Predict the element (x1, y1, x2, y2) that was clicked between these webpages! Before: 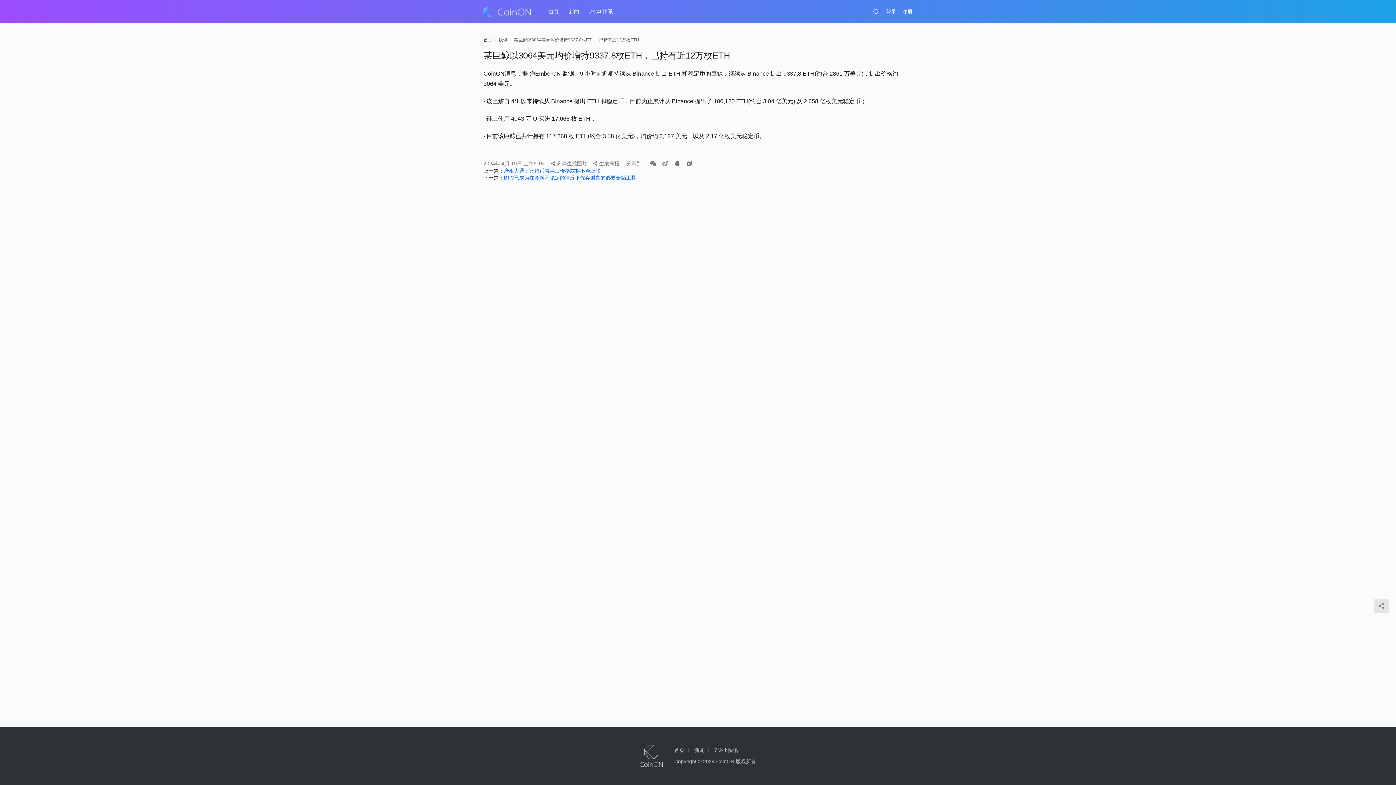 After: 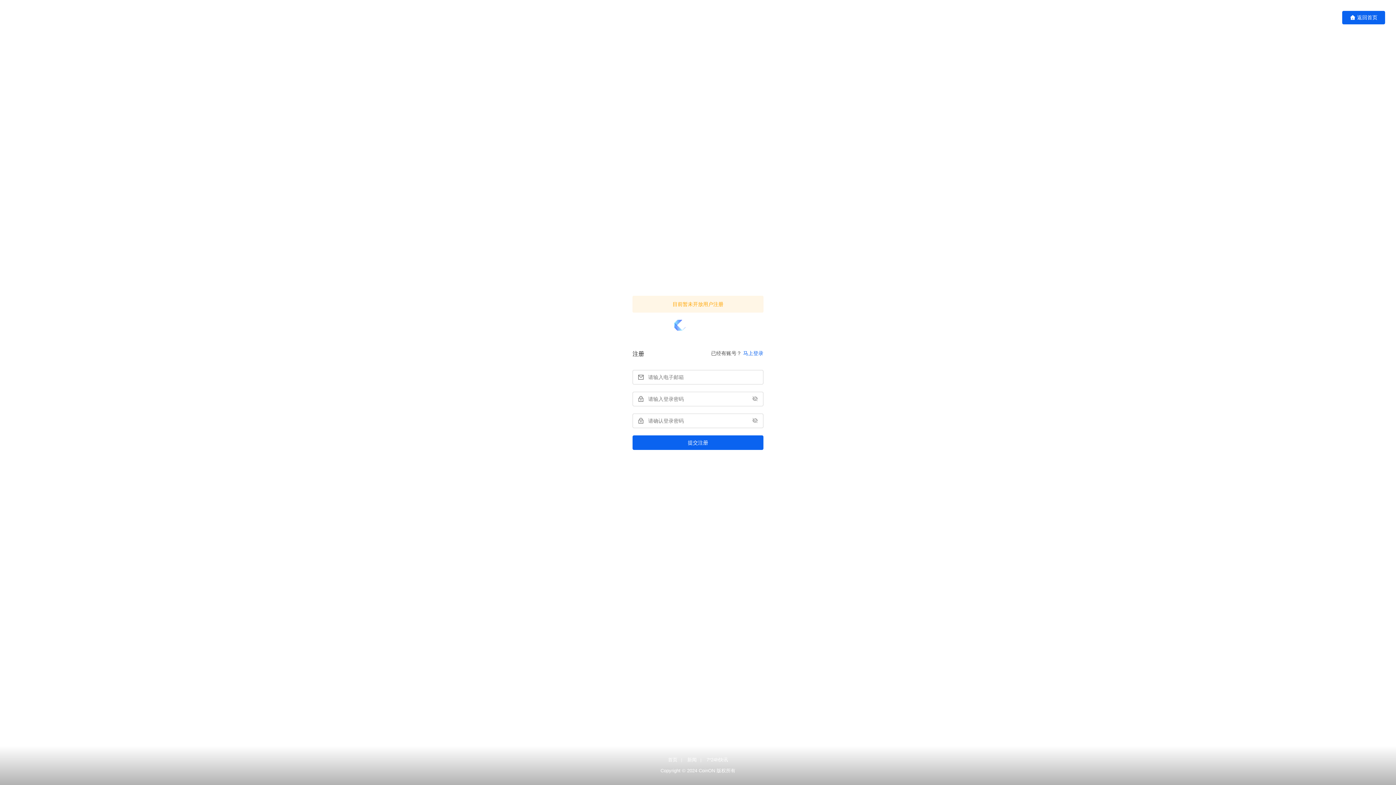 Action: bbox: (902, 6, 912, 16) label: 注册